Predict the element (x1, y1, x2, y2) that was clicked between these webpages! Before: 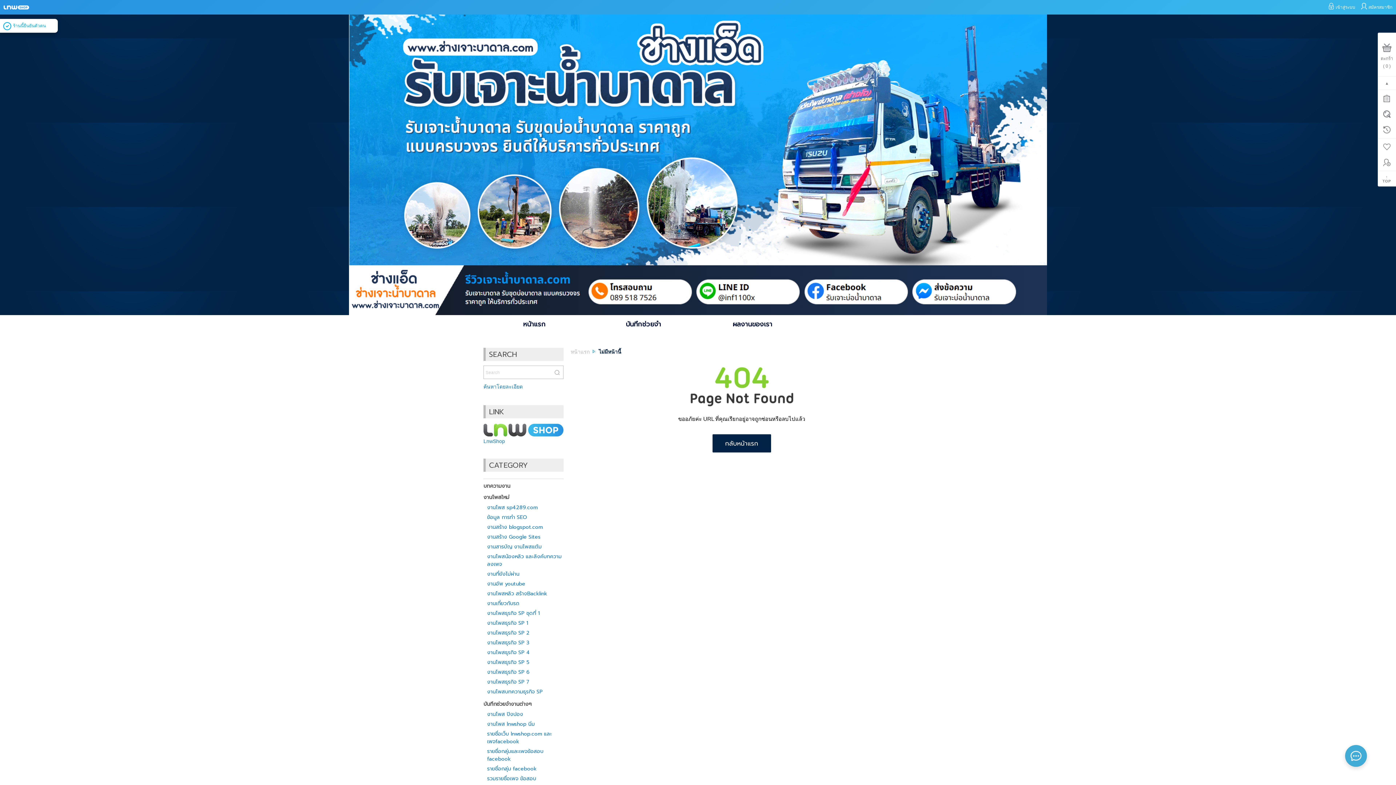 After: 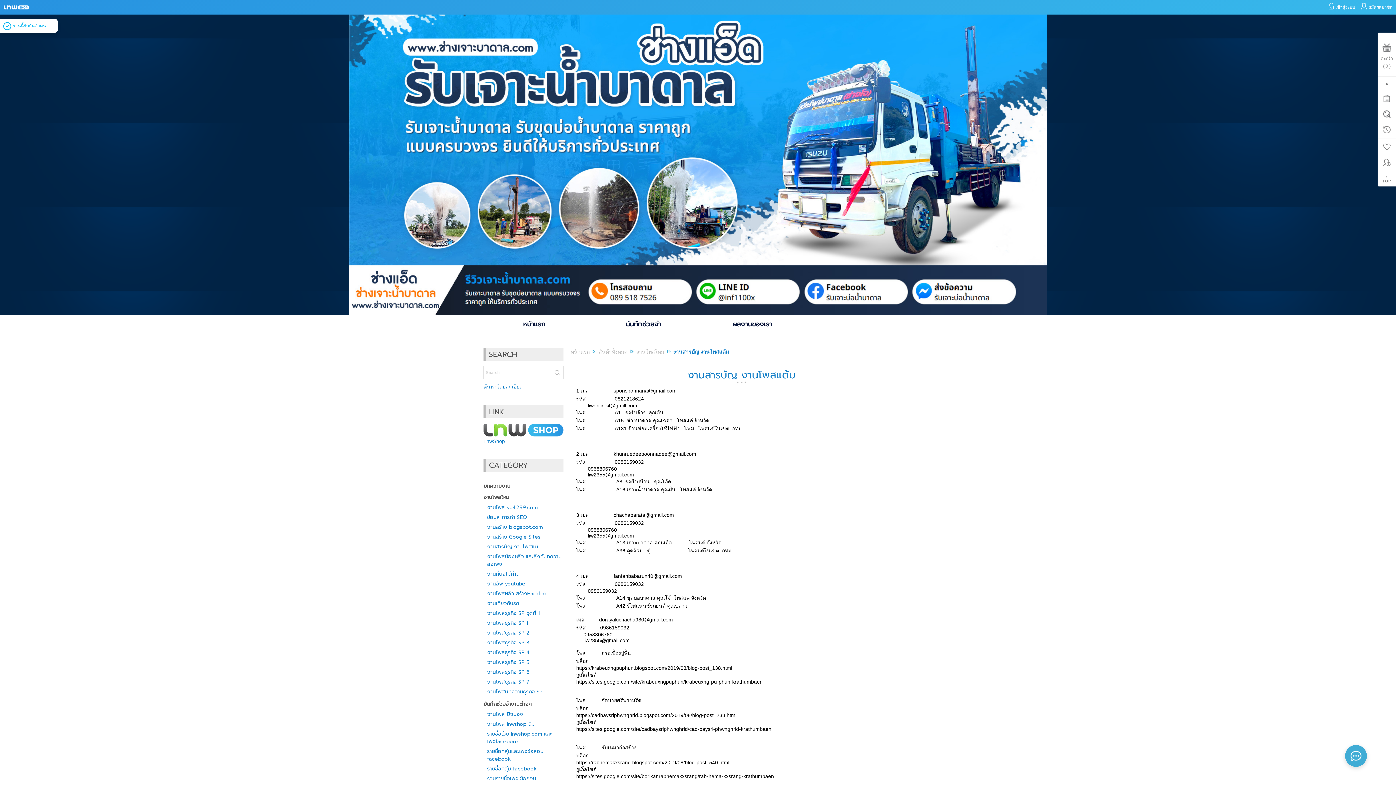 Action: bbox: (487, 543, 541, 549) label: งานสารบัญ งานโพสแต้ม